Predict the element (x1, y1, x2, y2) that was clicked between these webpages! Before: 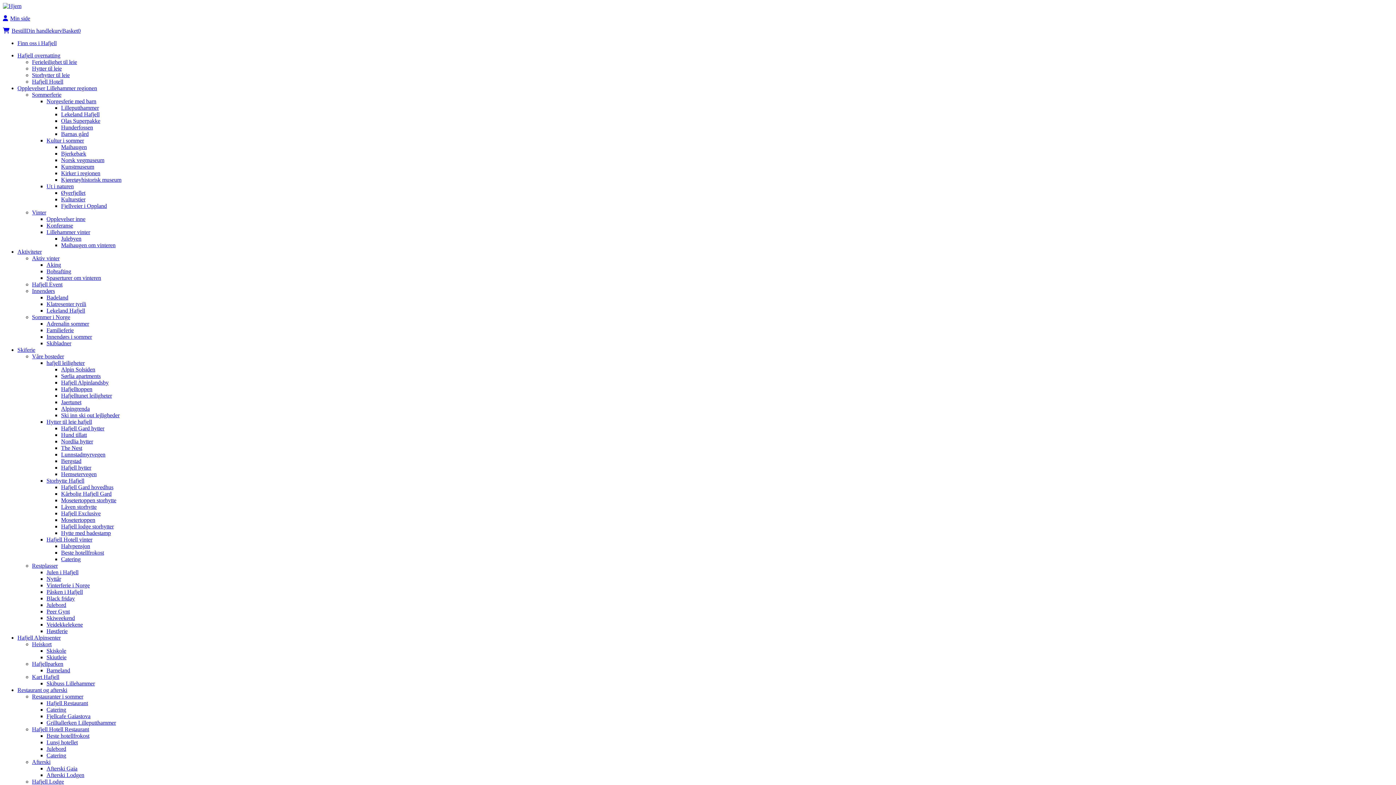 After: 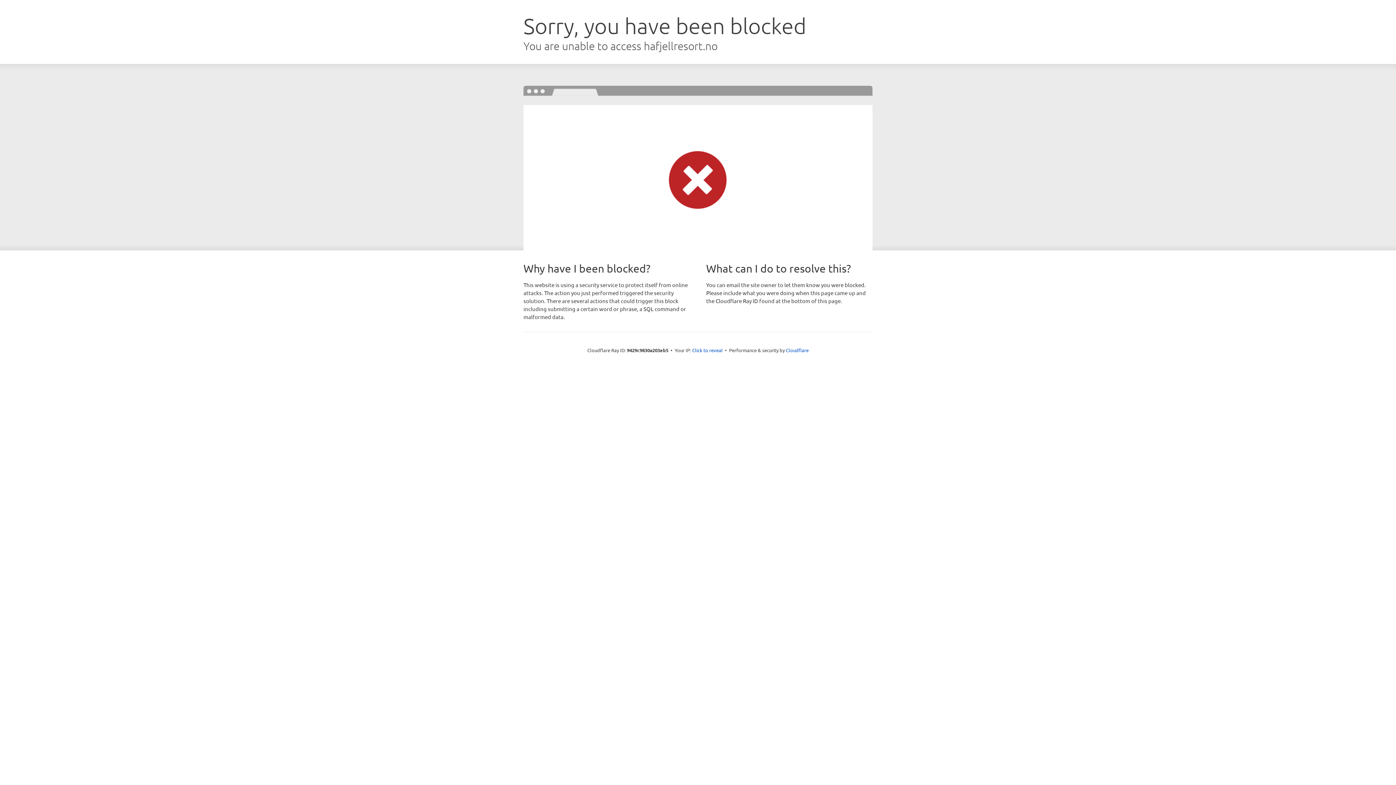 Action: label: Hafjell Lodge bbox: (32, 778, 64, 785)